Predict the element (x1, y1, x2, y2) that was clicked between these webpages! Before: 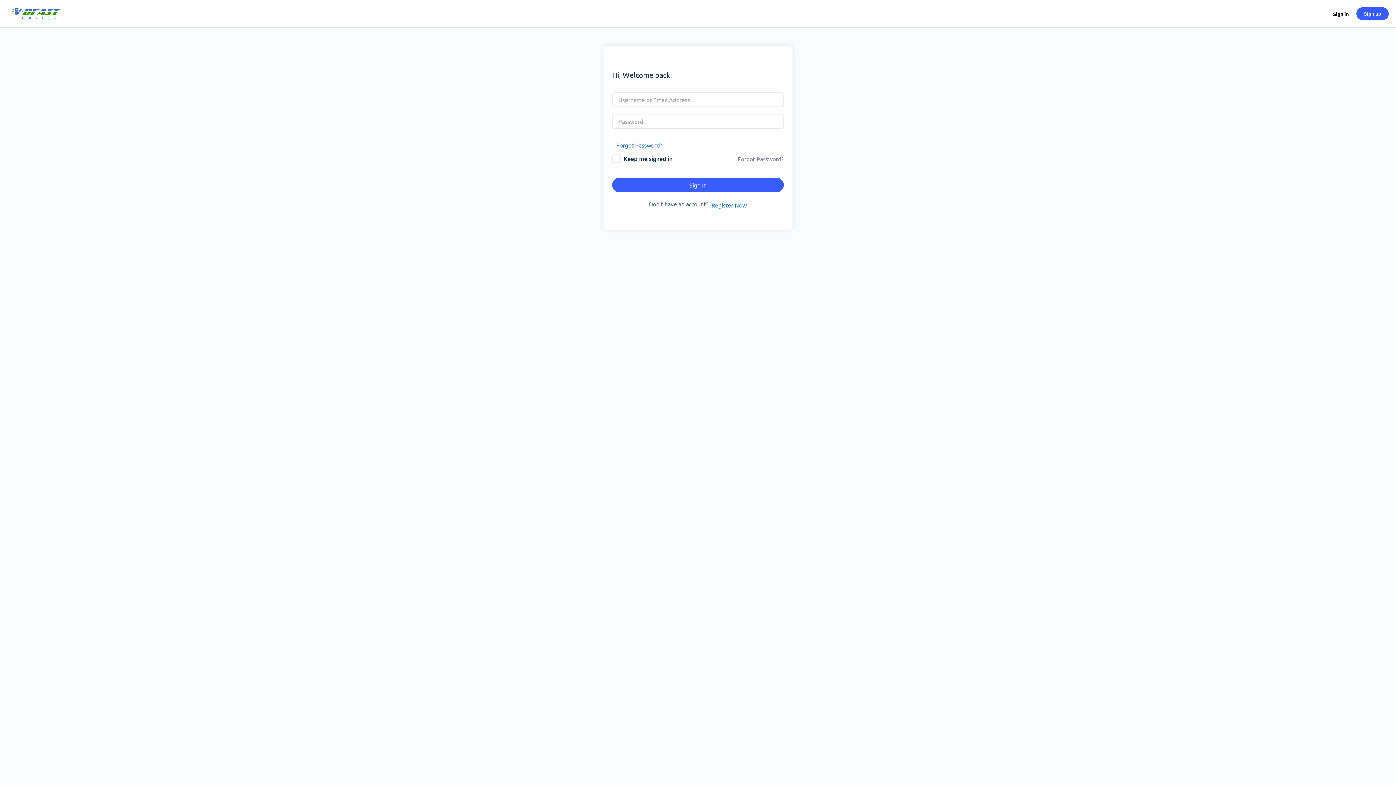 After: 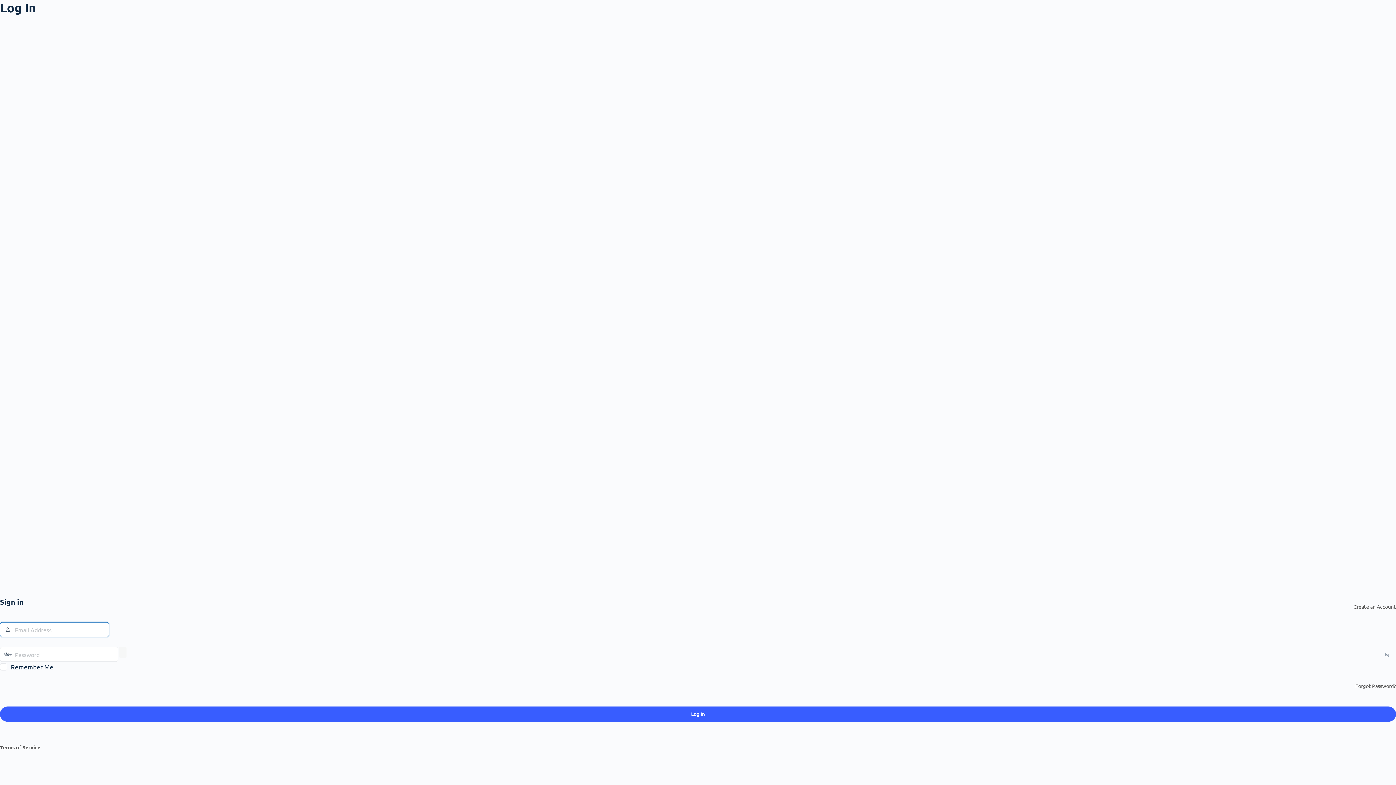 Action: bbox: (1329, 5, 1353, 22) label: Sign in